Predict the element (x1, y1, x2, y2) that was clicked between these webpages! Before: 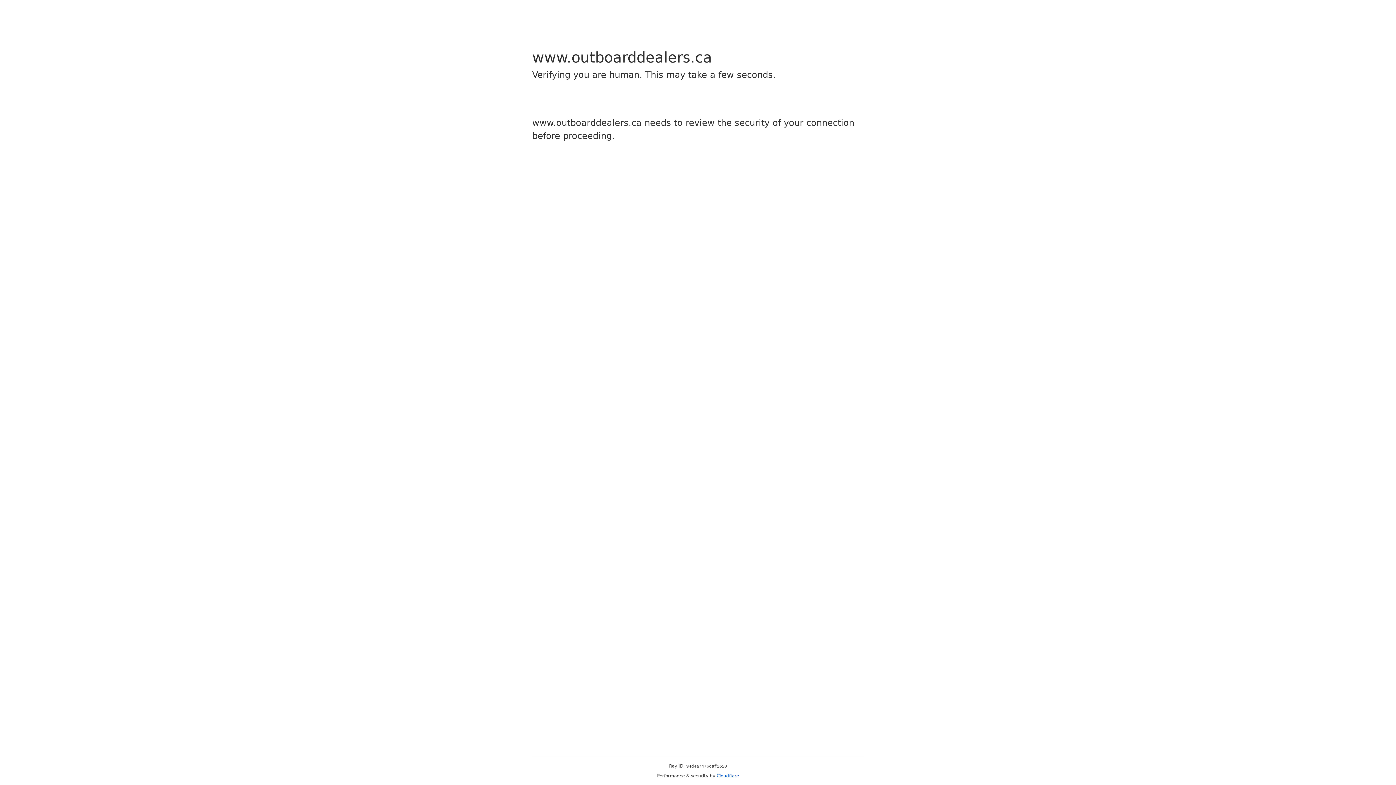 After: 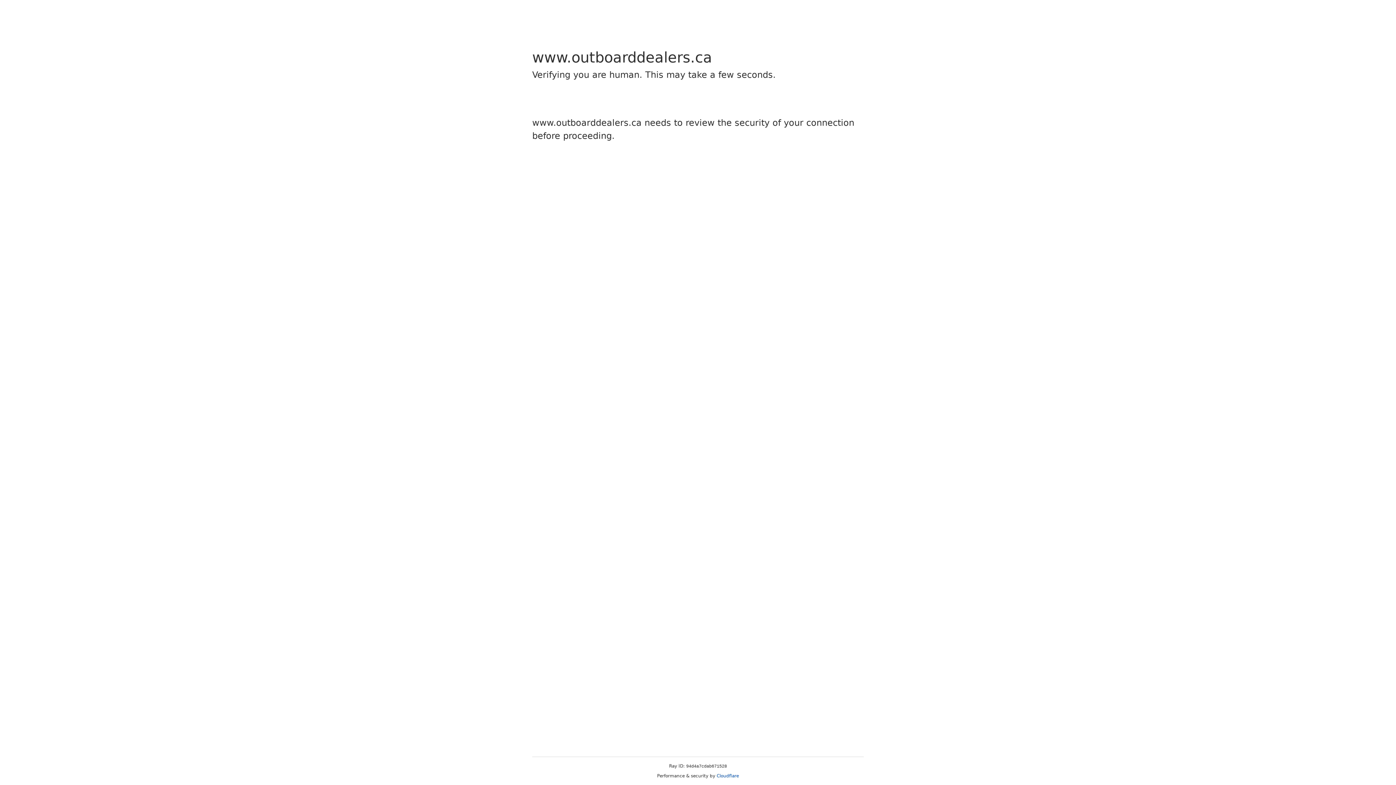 Action: label: Cloudflare bbox: (716, 773, 739, 778)